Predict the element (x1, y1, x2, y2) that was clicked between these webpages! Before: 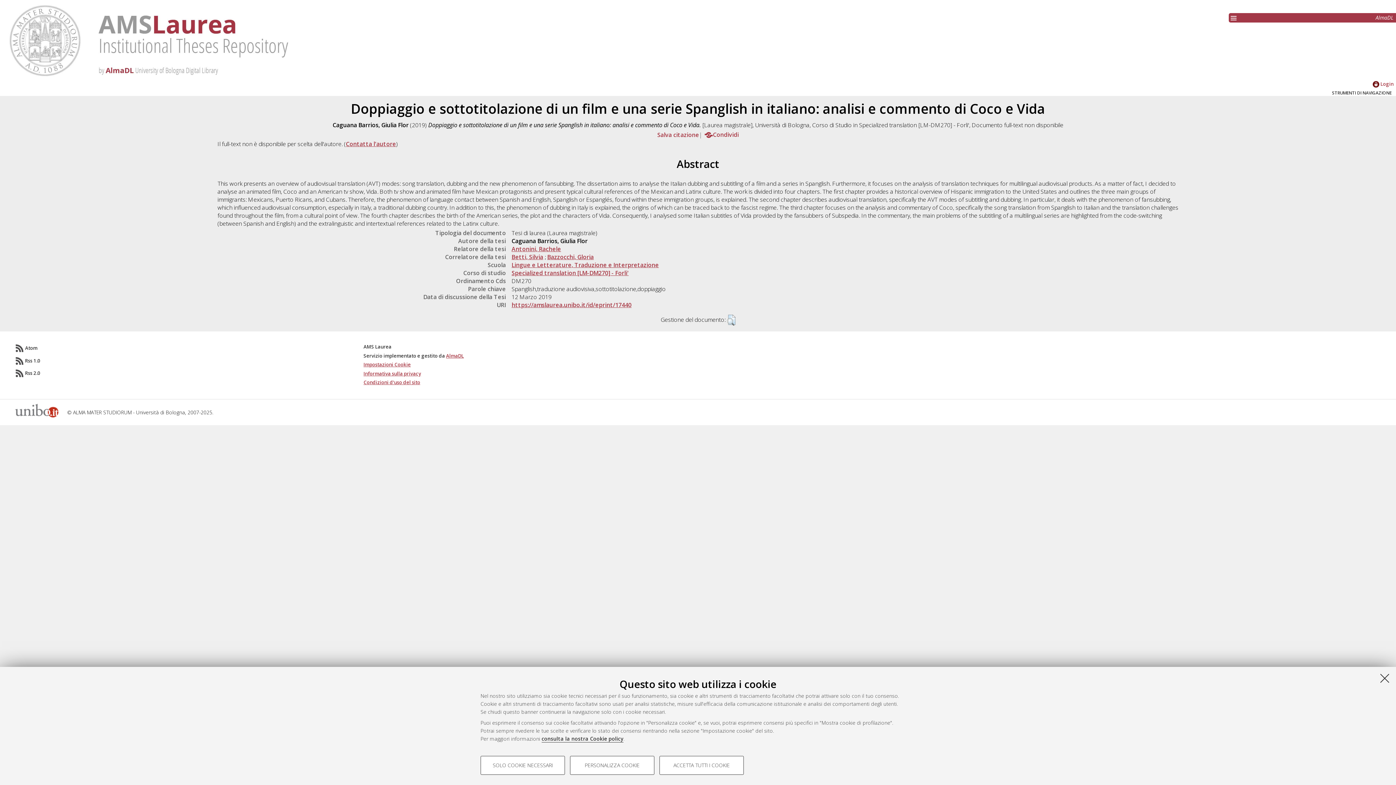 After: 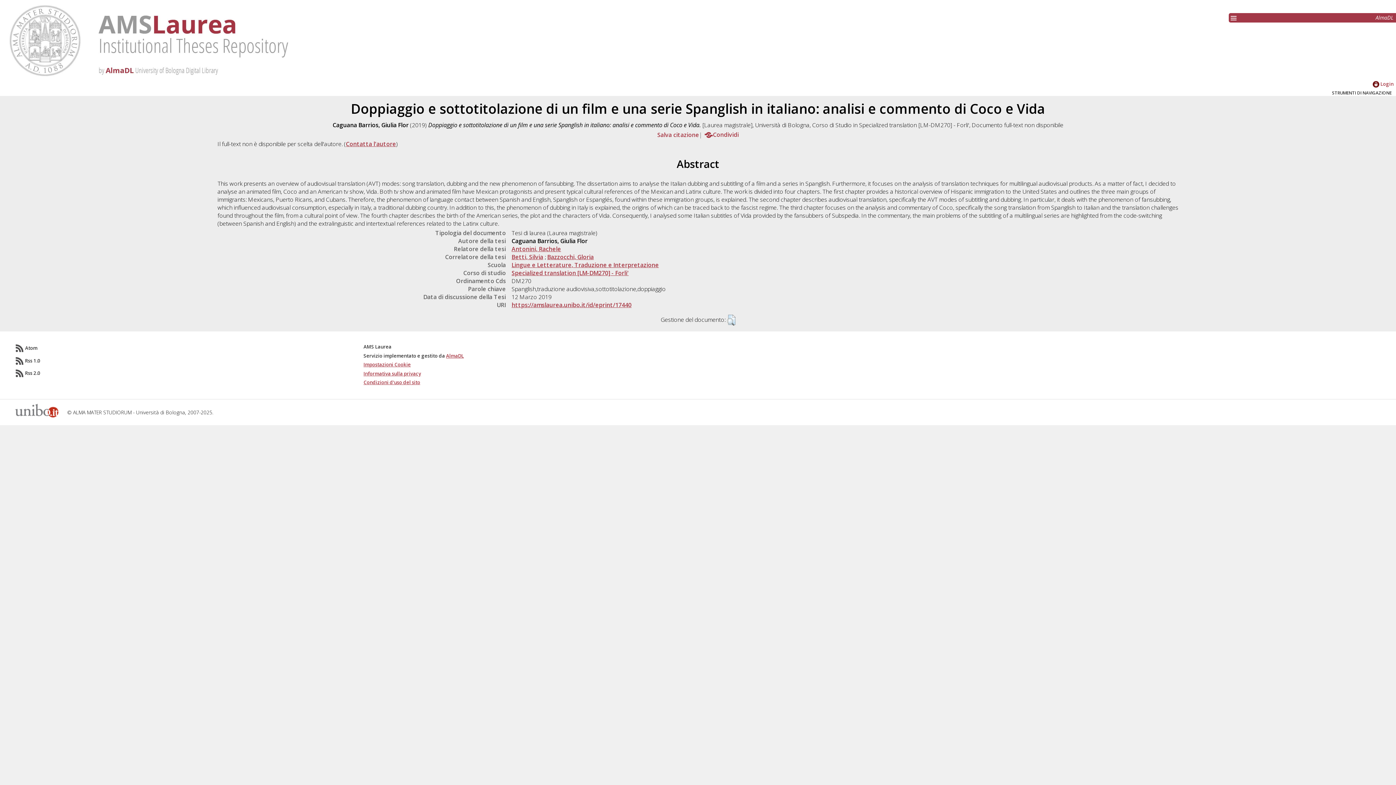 Action: label: ACCETTA TUTTI I COOKIE bbox: (659, 756, 744, 775)